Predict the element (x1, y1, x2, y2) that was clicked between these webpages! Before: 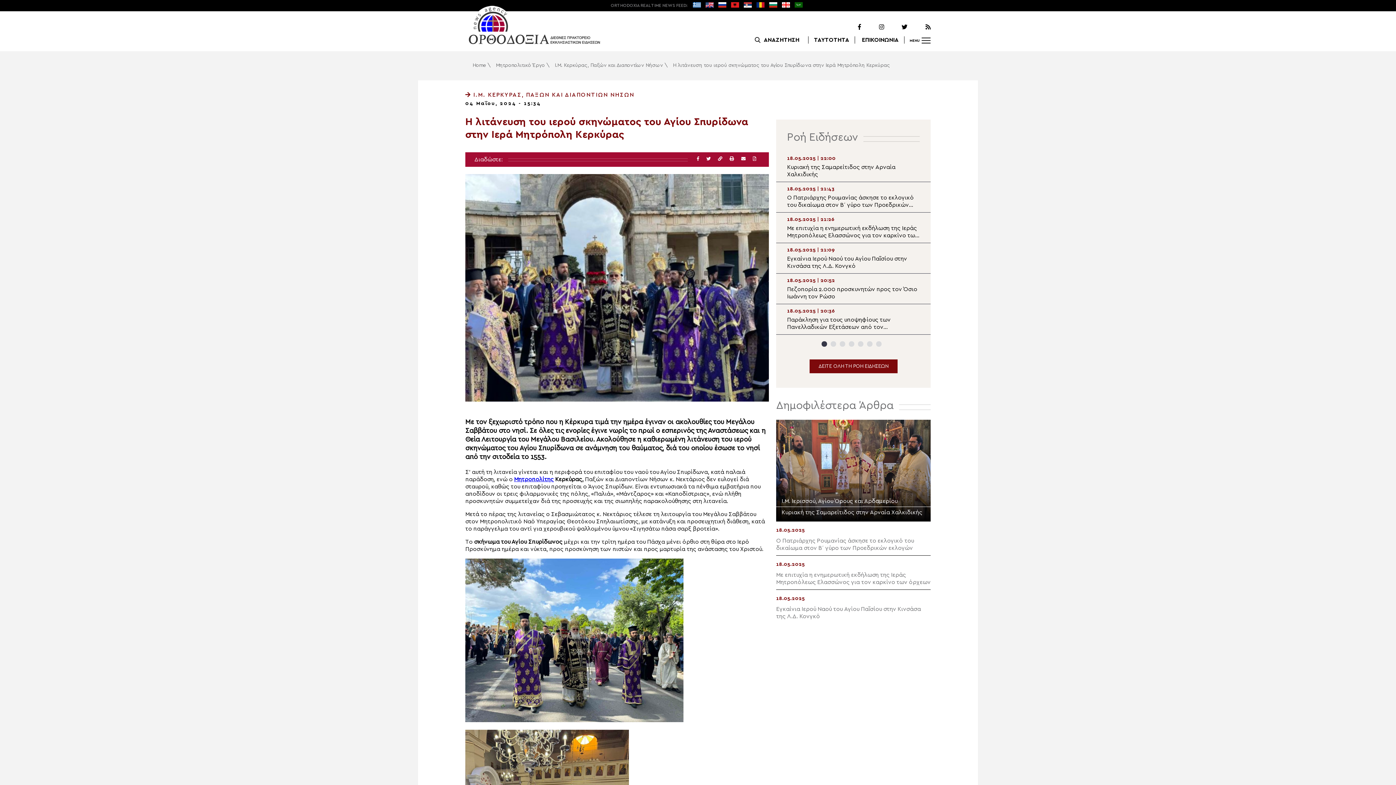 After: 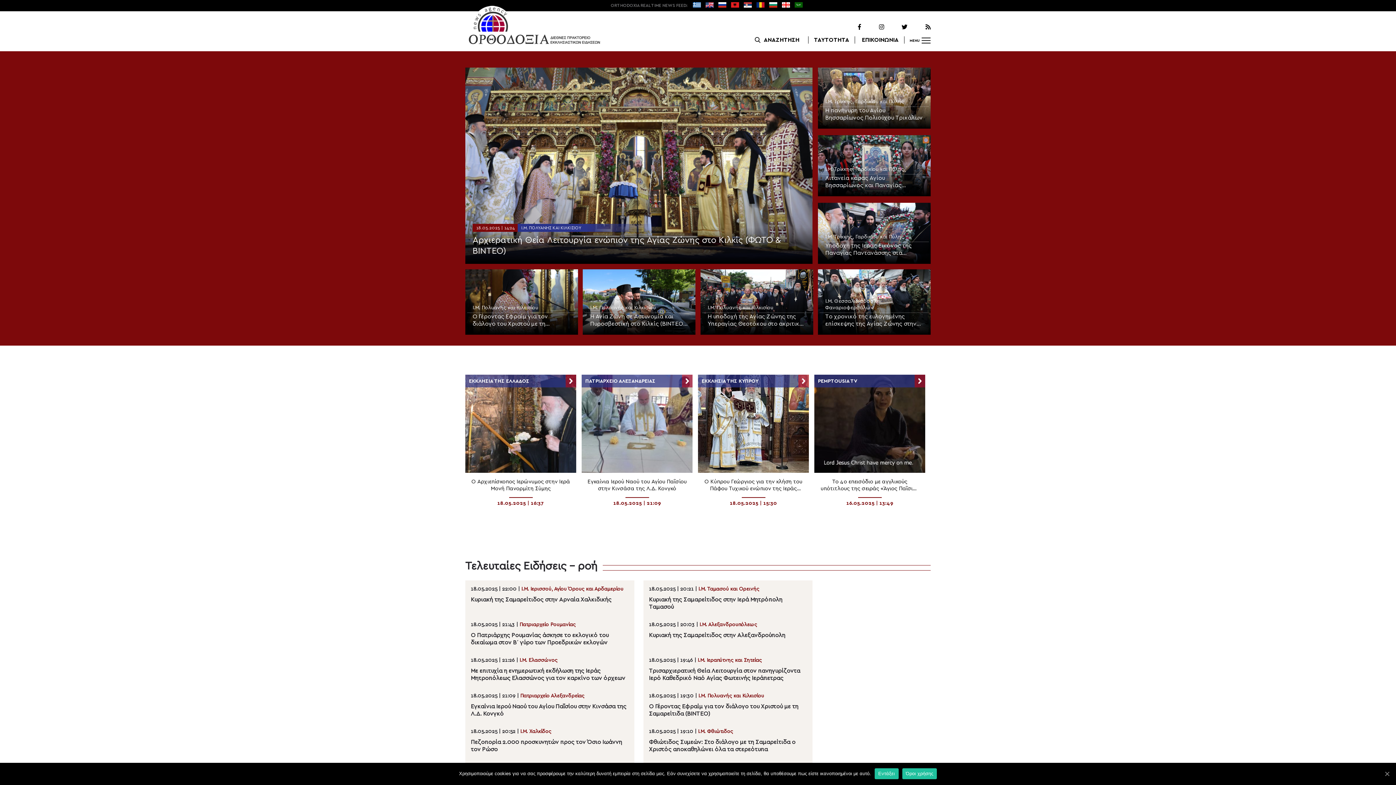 Action: bbox: (693, 4, 701, 8)